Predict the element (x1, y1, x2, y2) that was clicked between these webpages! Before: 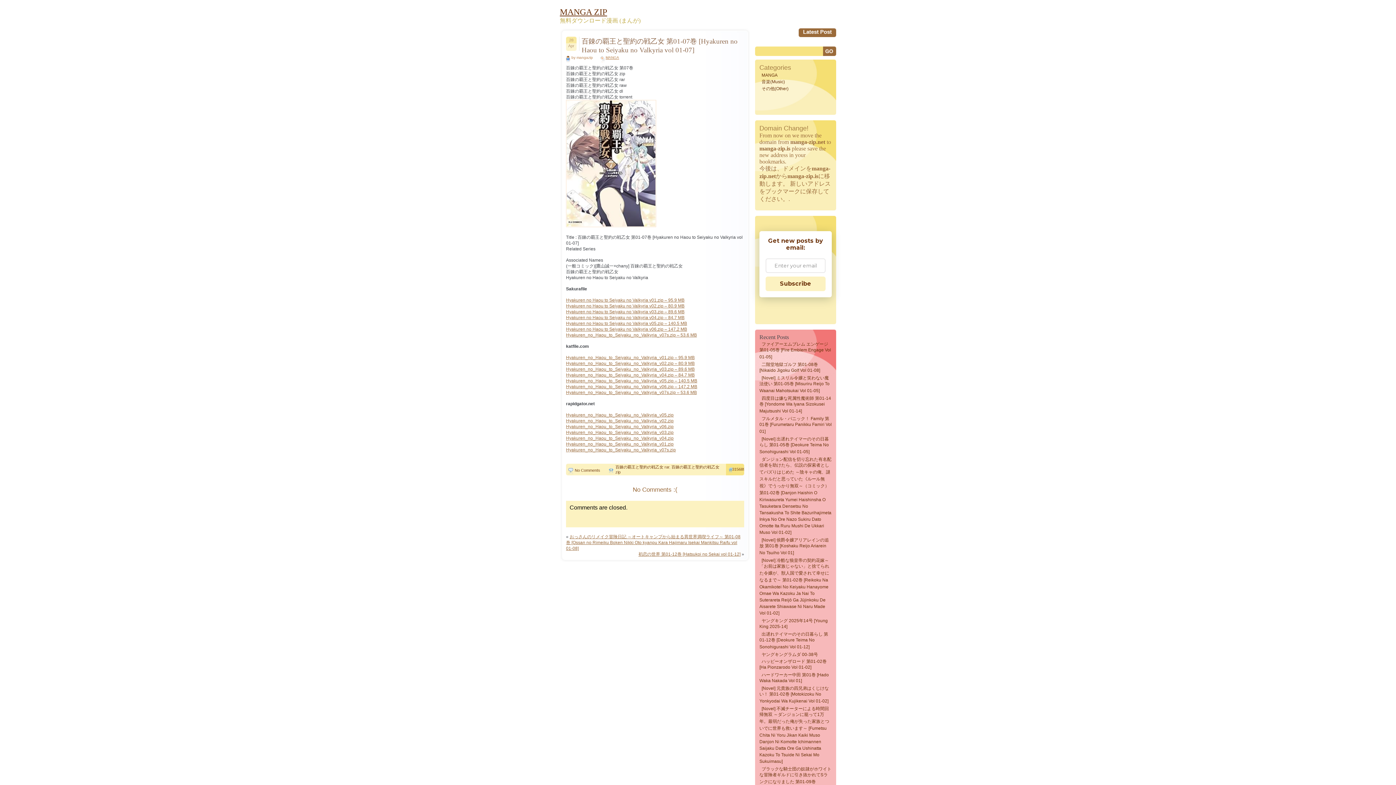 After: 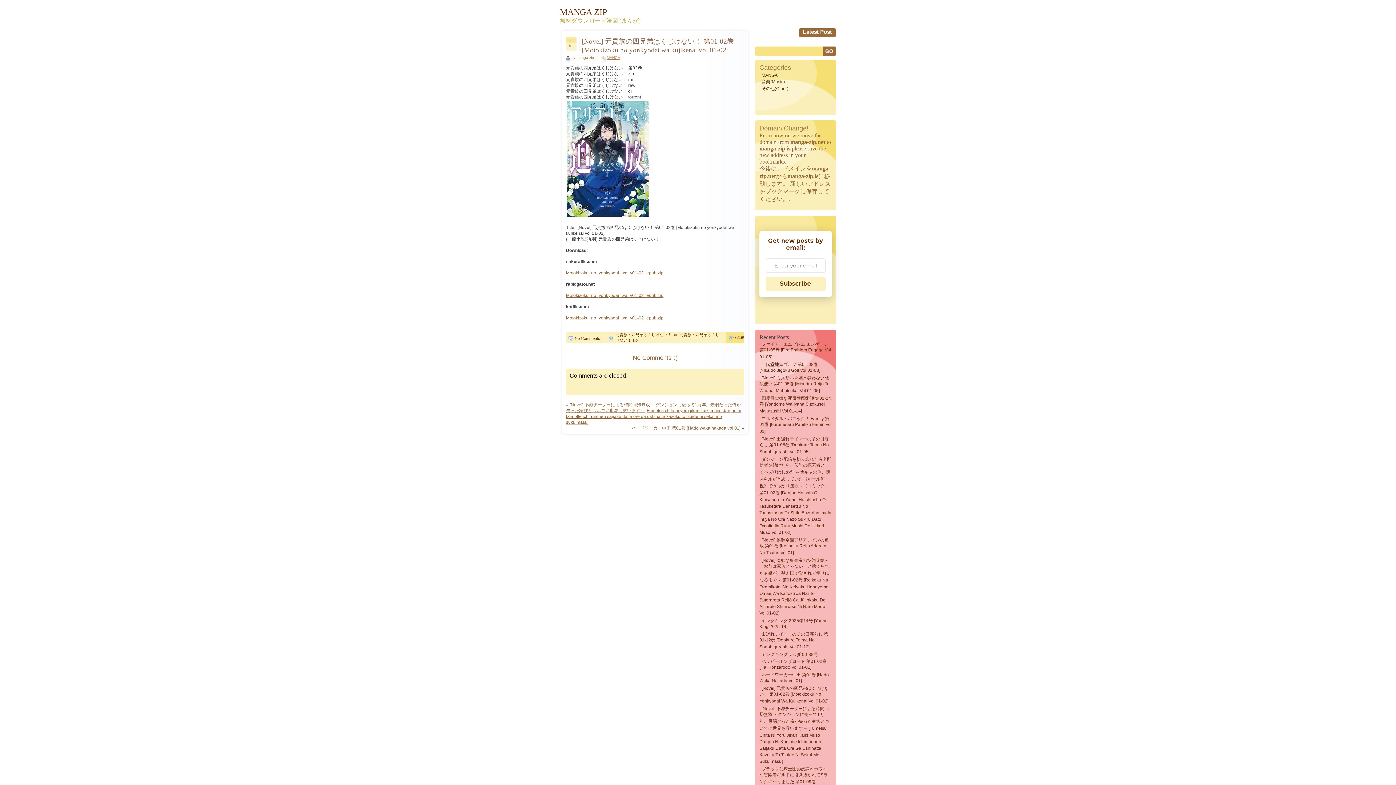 Action: bbox: (759, 685, 830, 706) label: [Novel] 元貴族の四兄弟はくじけない！ 第01-02巻 [Motokizoku No Yonkyodai Wa Kujikenai Vol 01-02]